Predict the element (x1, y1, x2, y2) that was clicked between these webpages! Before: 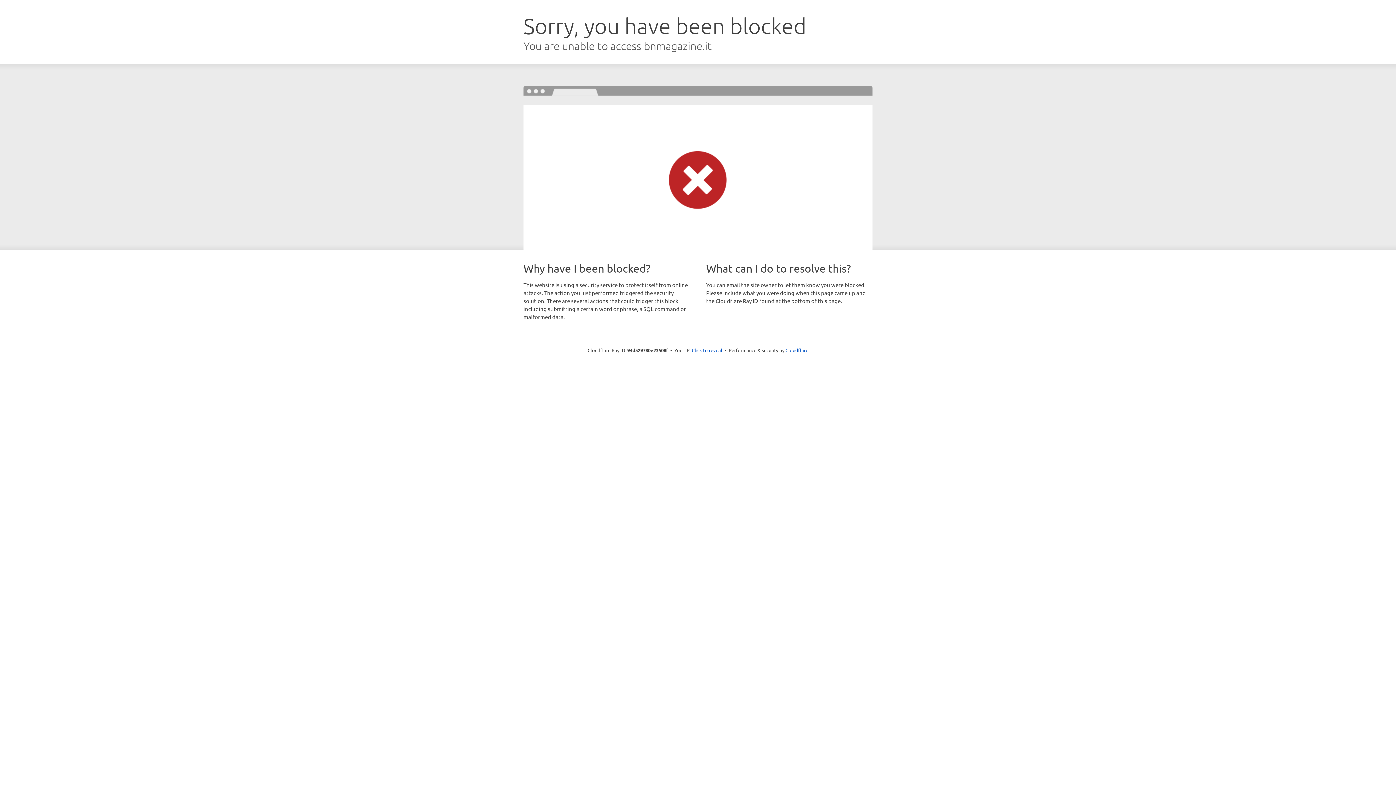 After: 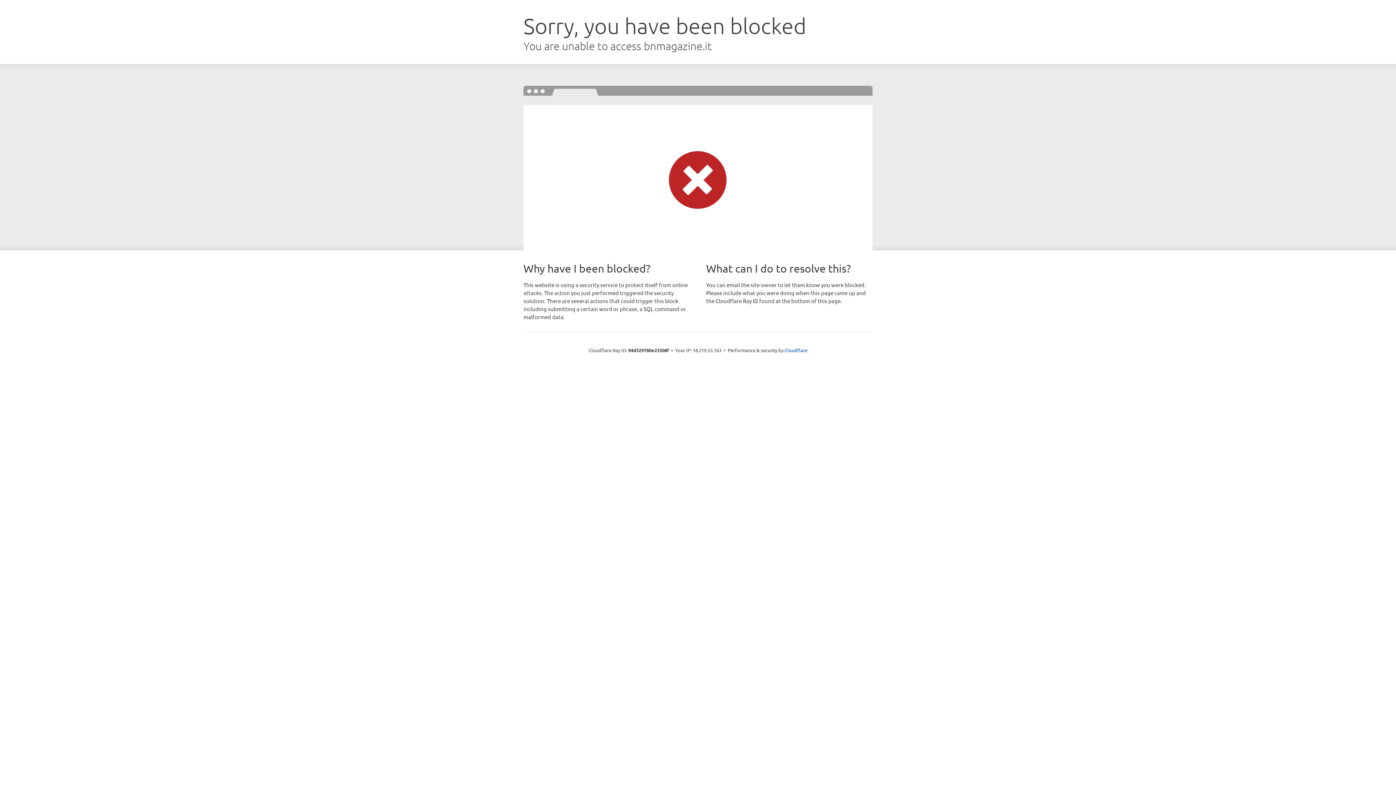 Action: bbox: (692, 346, 722, 353) label: Click to reveal